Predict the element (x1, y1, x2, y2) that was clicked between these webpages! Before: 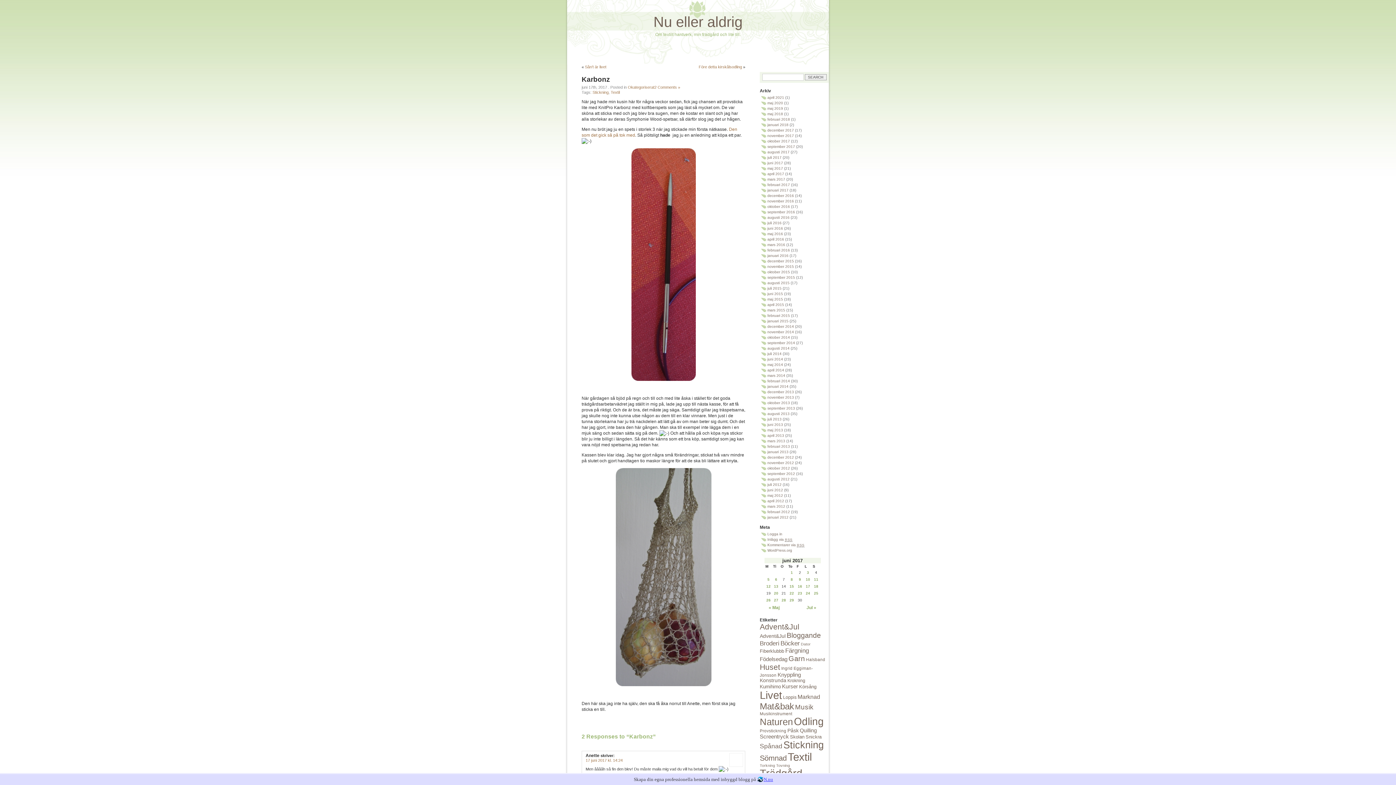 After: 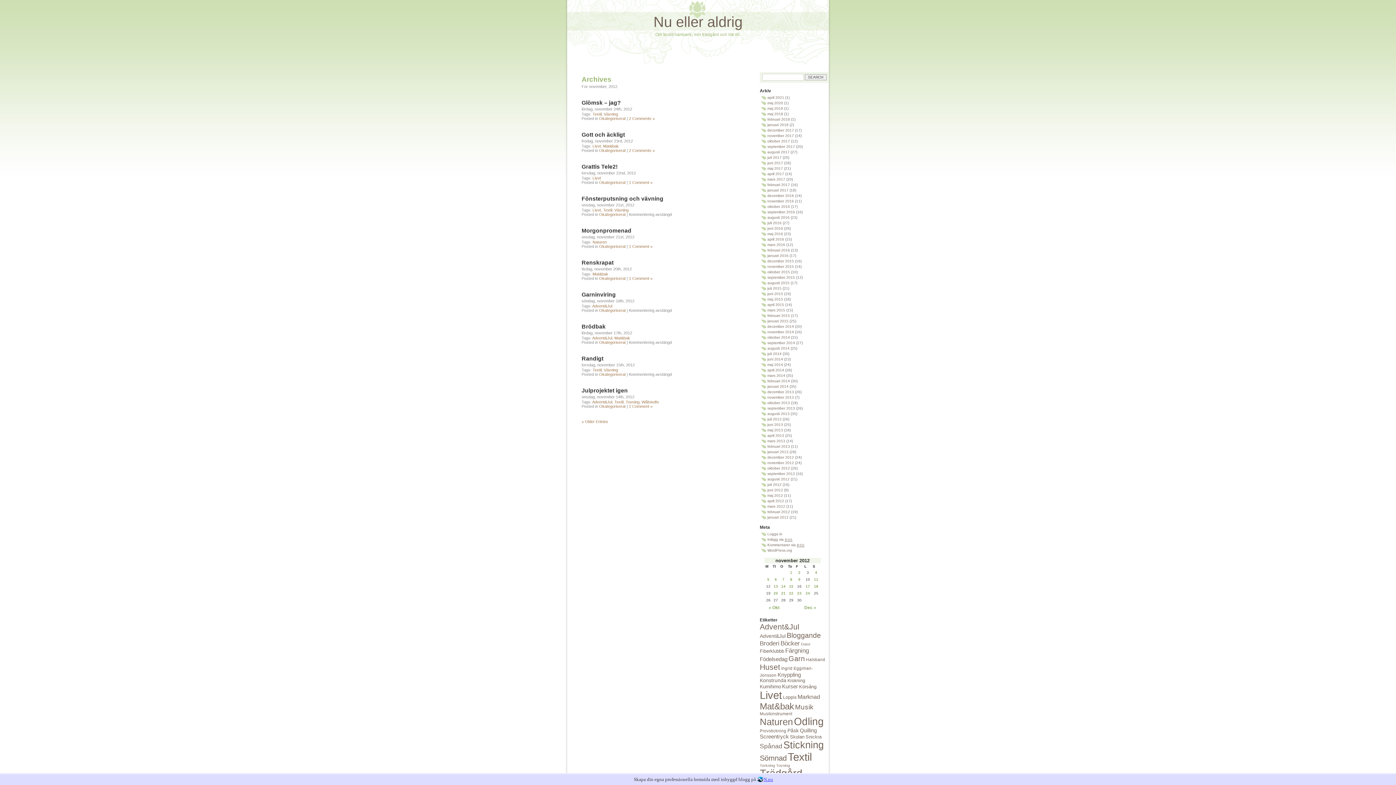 Action: bbox: (767, 461, 794, 465) label: november 2012